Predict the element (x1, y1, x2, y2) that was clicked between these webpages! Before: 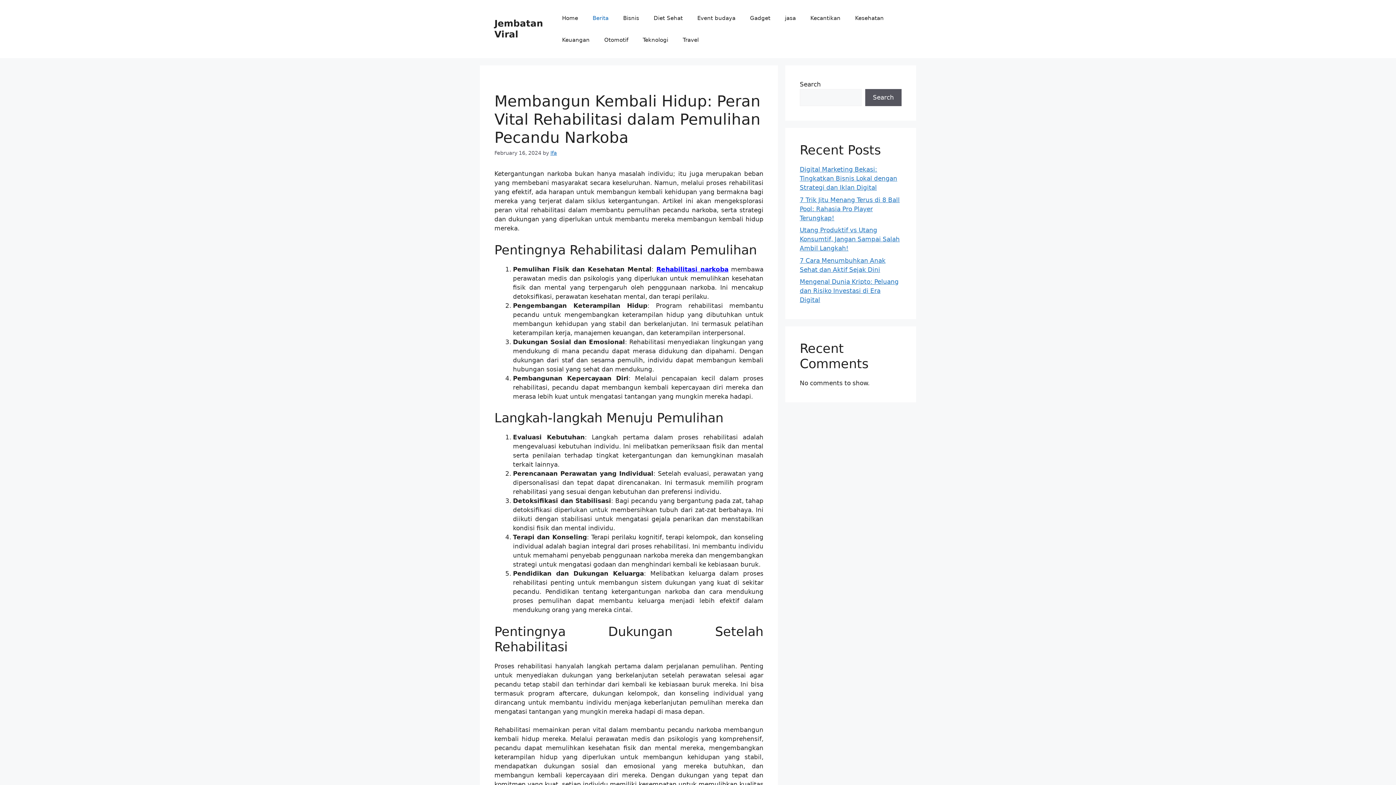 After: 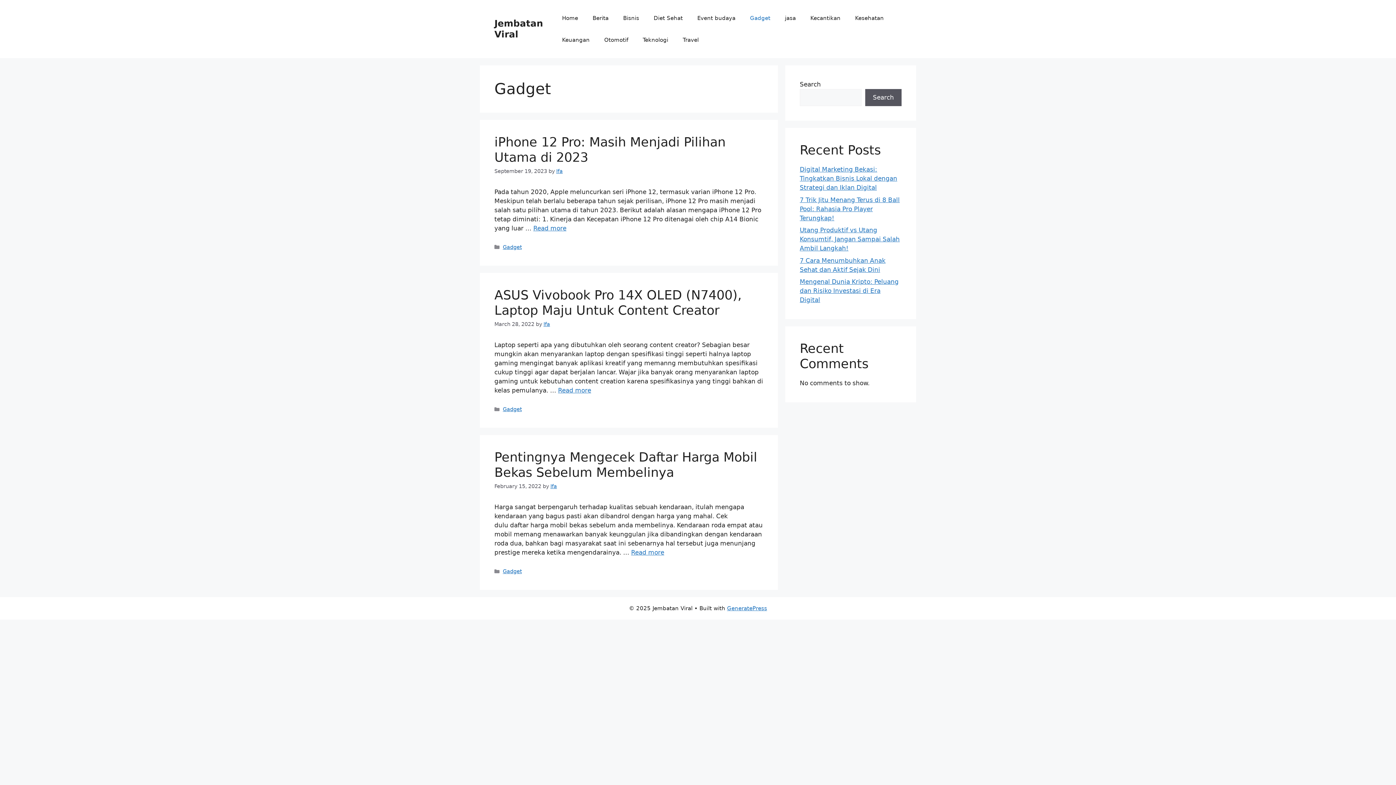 Action: label: Gadget bbox: (742, 7, 777, 29)